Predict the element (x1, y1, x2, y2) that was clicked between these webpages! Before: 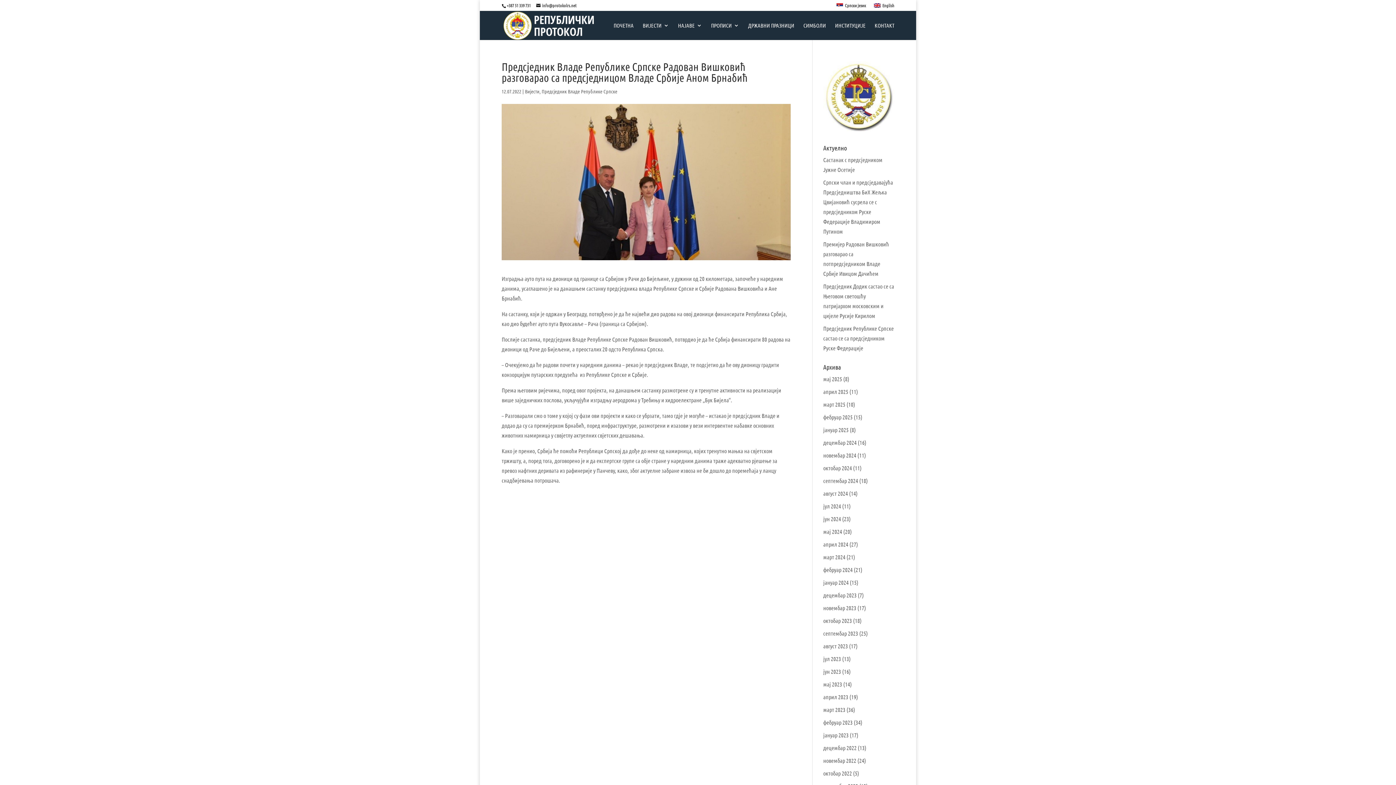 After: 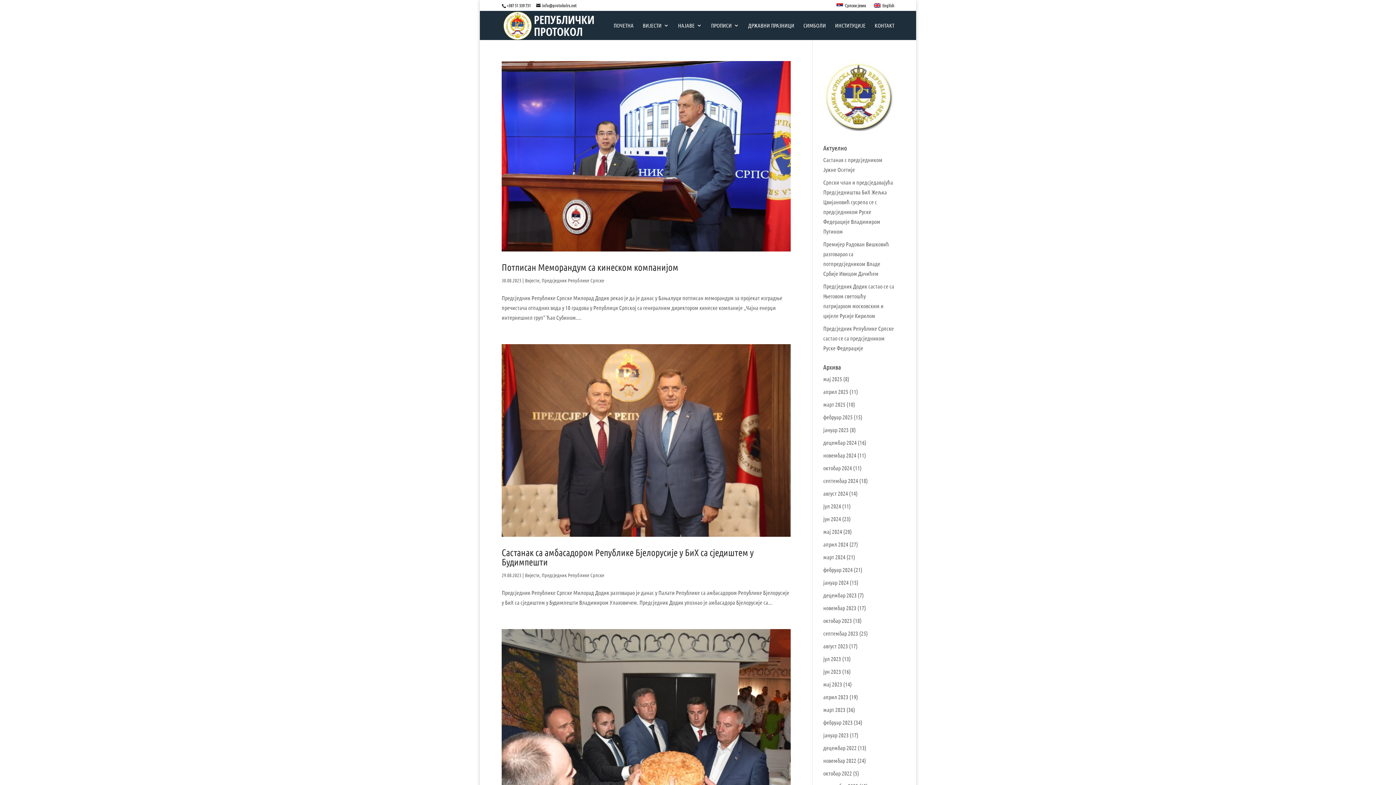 Action: bbox: (823, 642, 848, 649) label: август 2023